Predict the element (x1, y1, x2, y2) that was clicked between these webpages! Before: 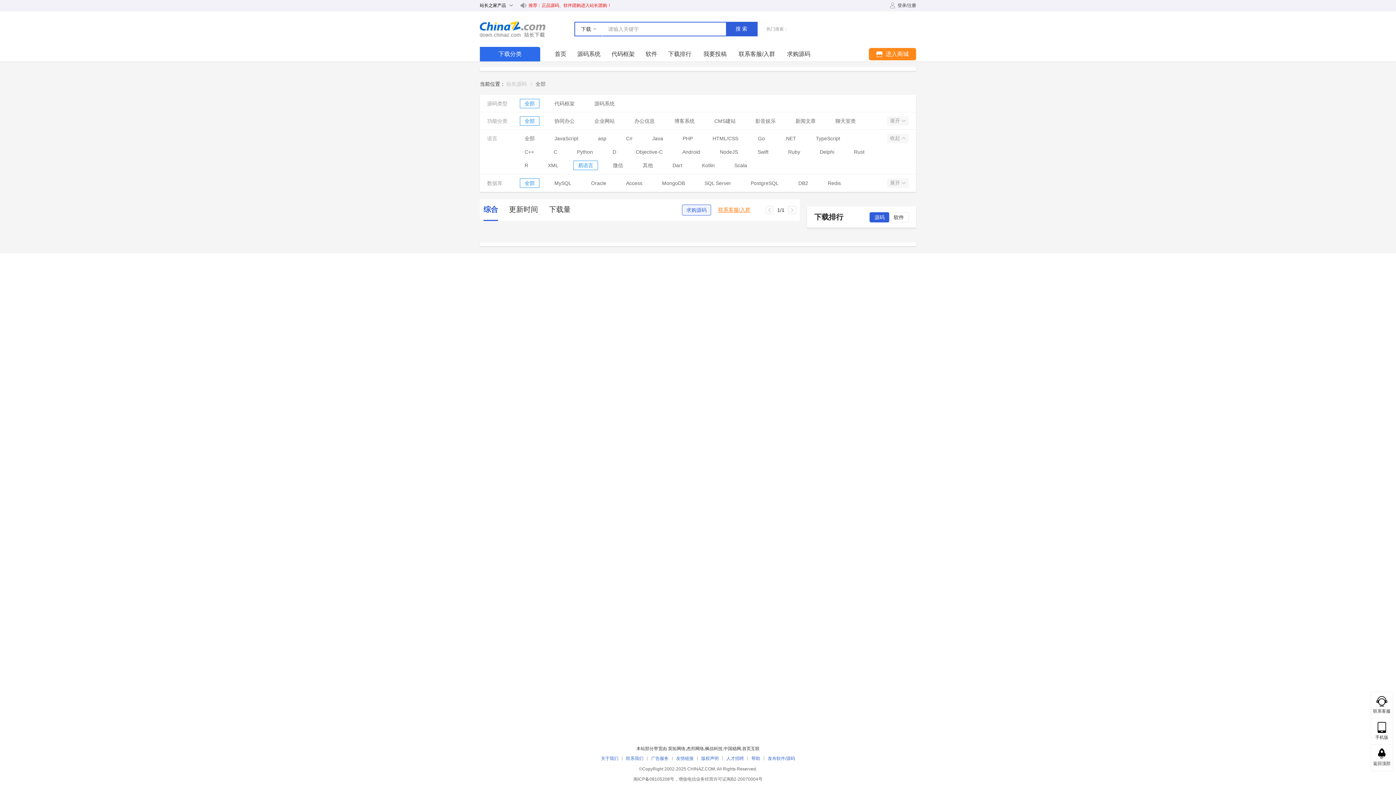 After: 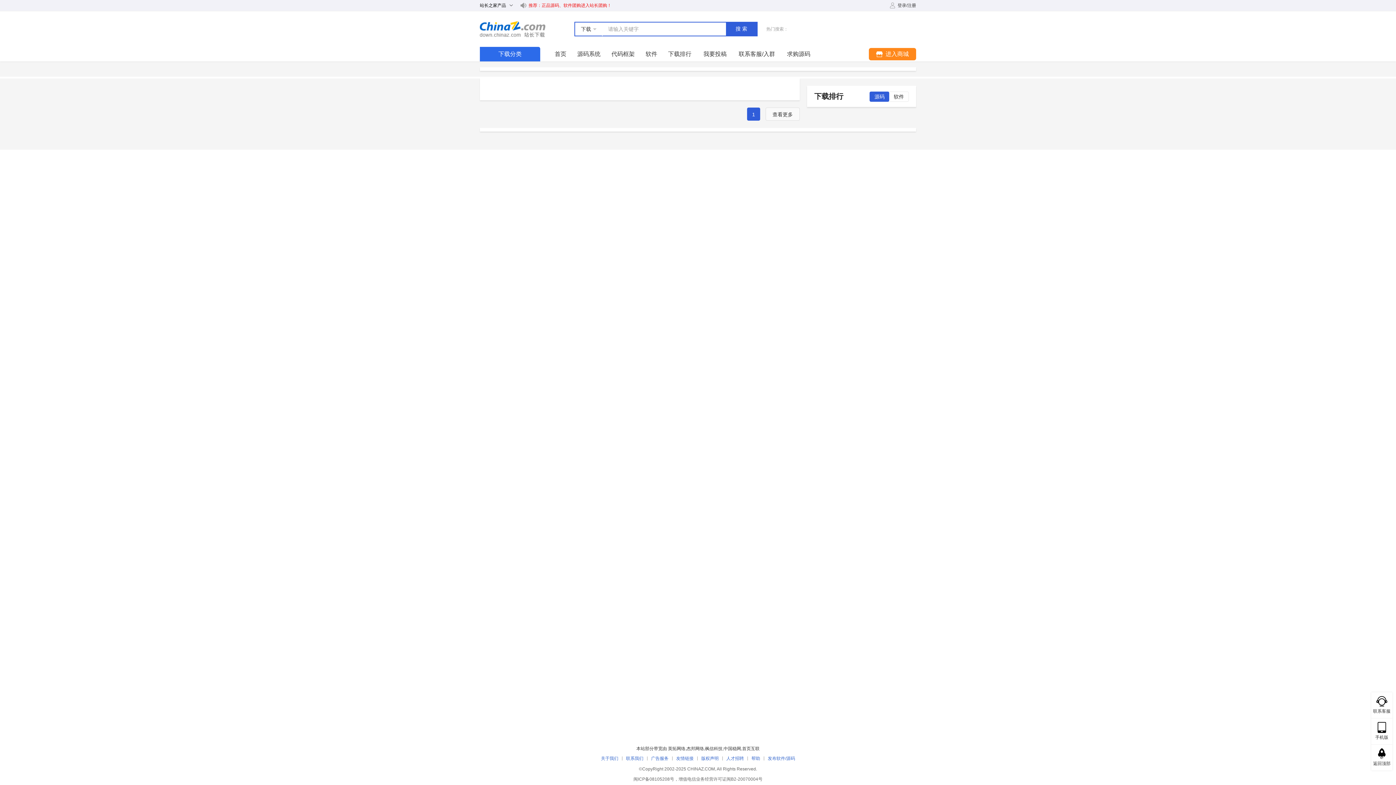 Action: label: 站长下载 down.chinaz.com bbox: (480, 11, 545, 46)